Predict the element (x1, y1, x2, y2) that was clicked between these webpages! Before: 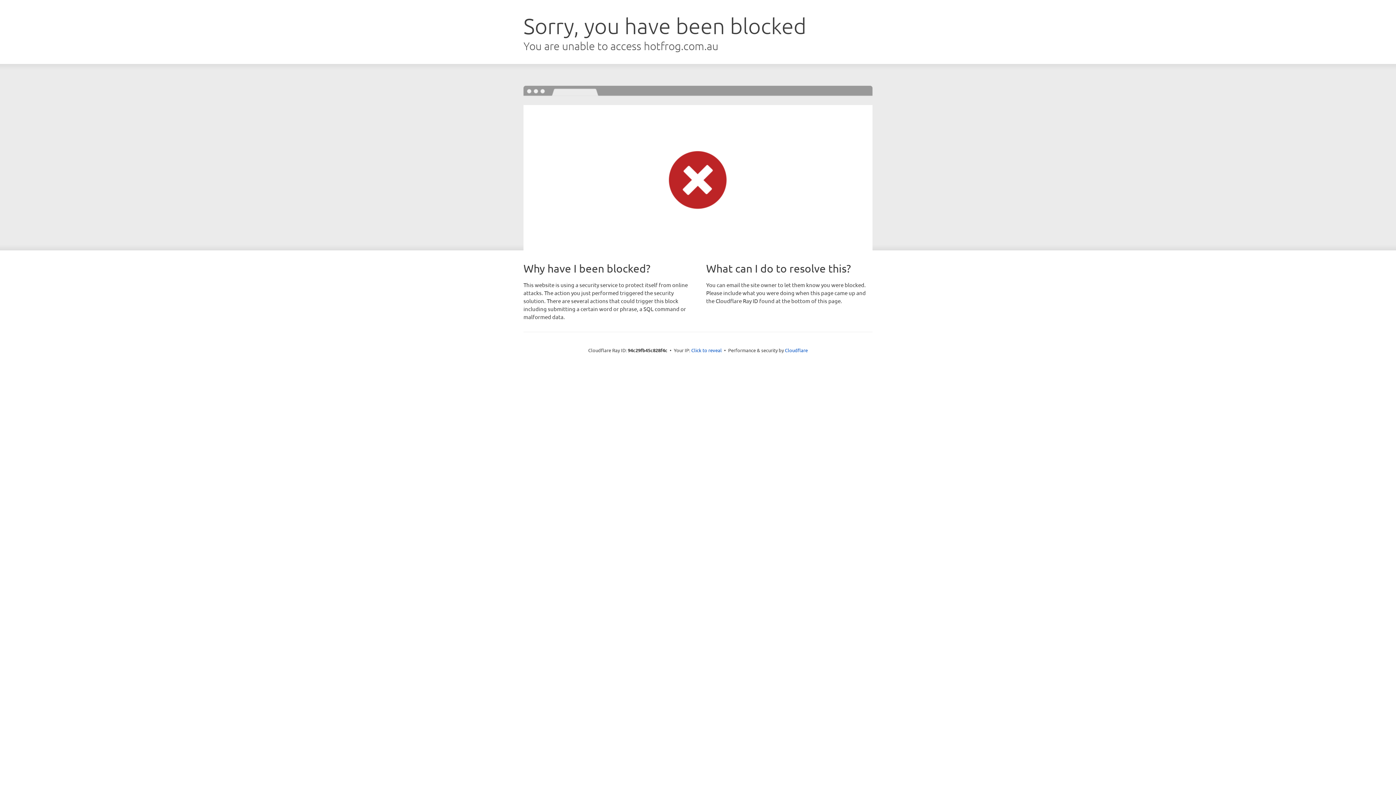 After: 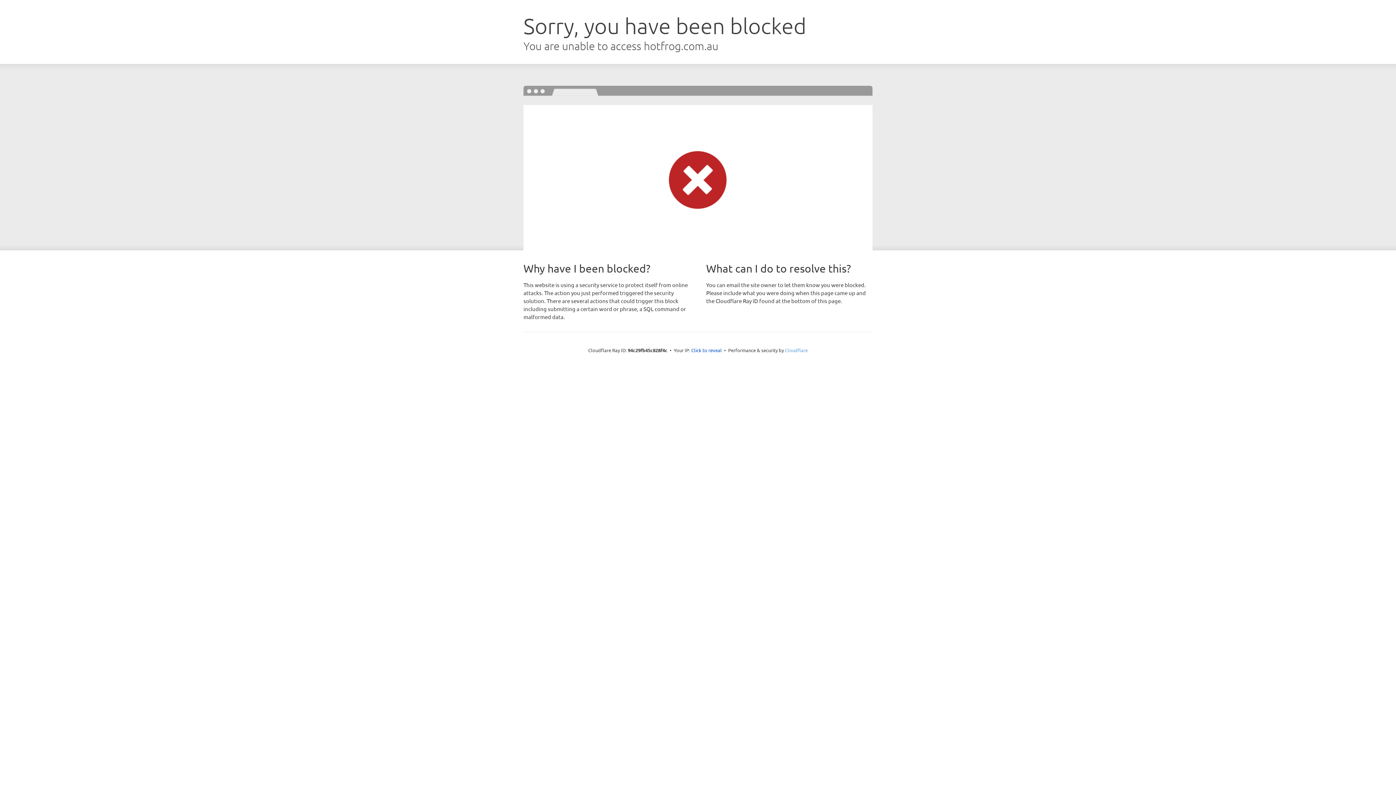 Action: label: Cloudflare bbox: (785, 347, 808, 353)